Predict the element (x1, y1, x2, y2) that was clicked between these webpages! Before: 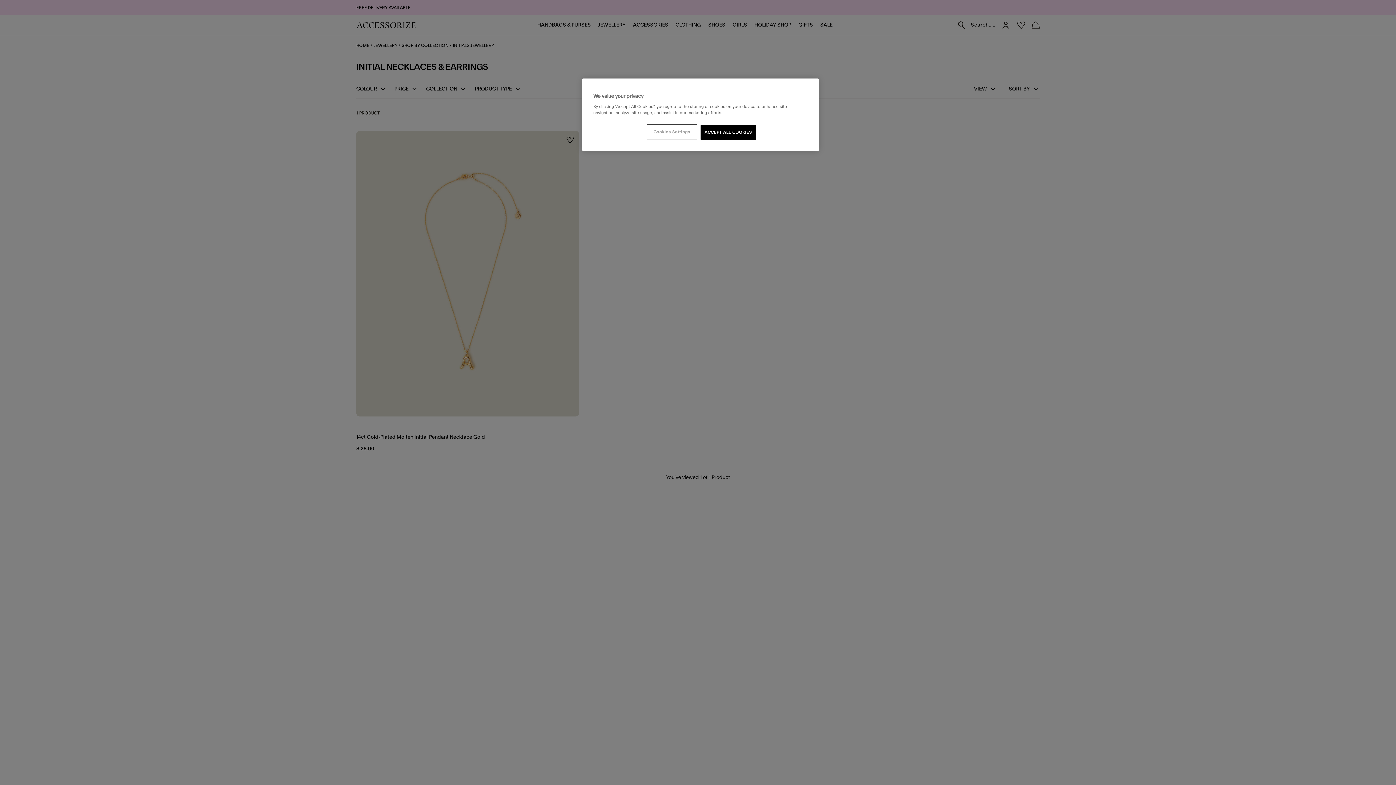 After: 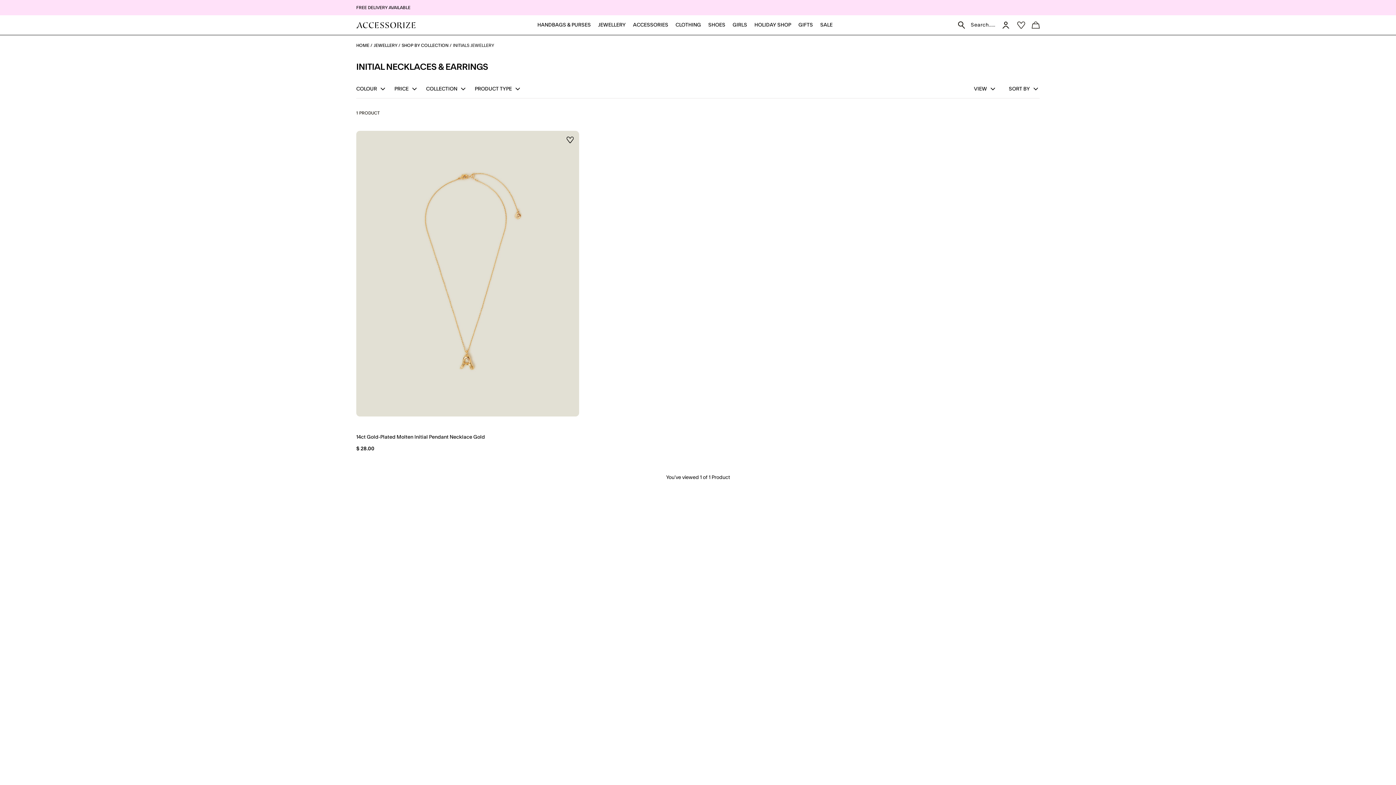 Action: label: ACCEPT ALL COOKIES bbox: (700, 125, 756, 140)